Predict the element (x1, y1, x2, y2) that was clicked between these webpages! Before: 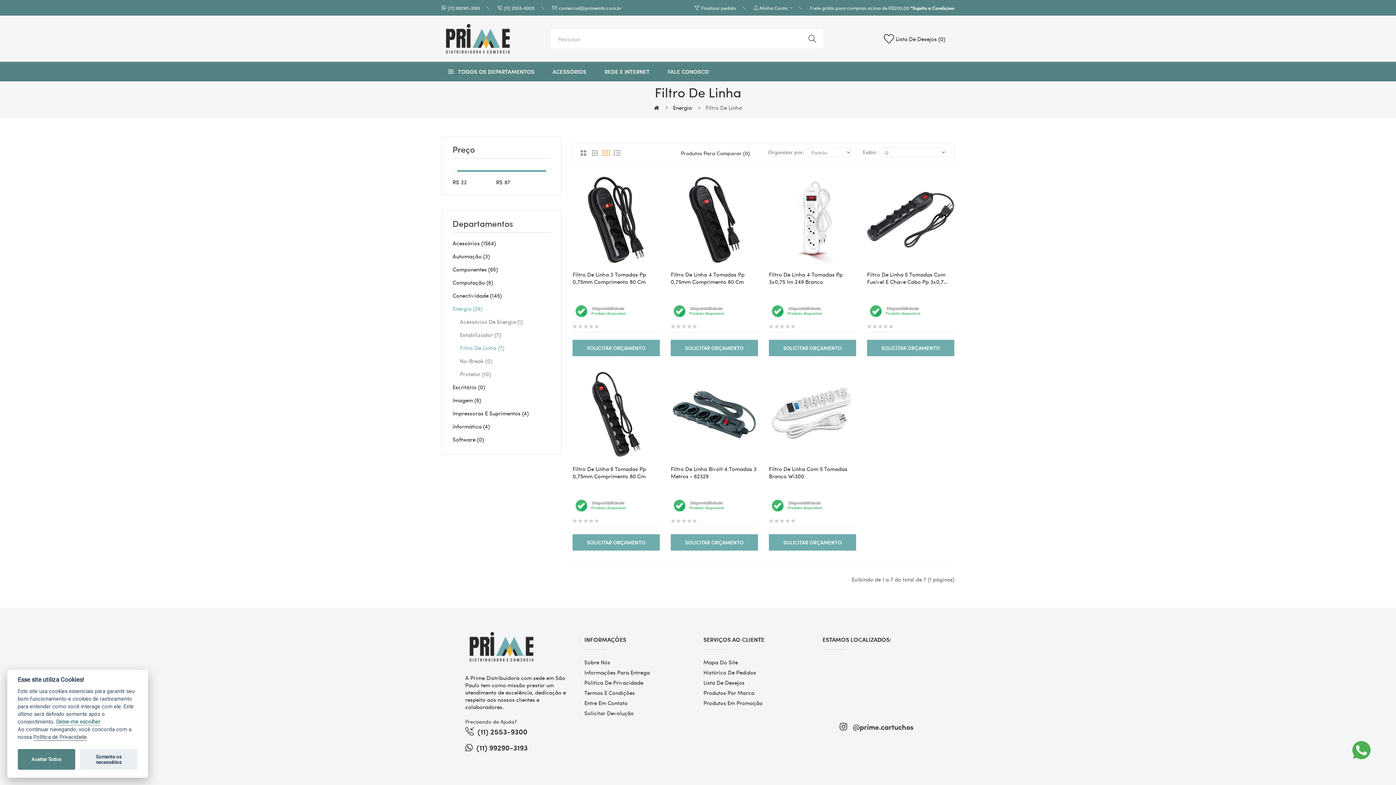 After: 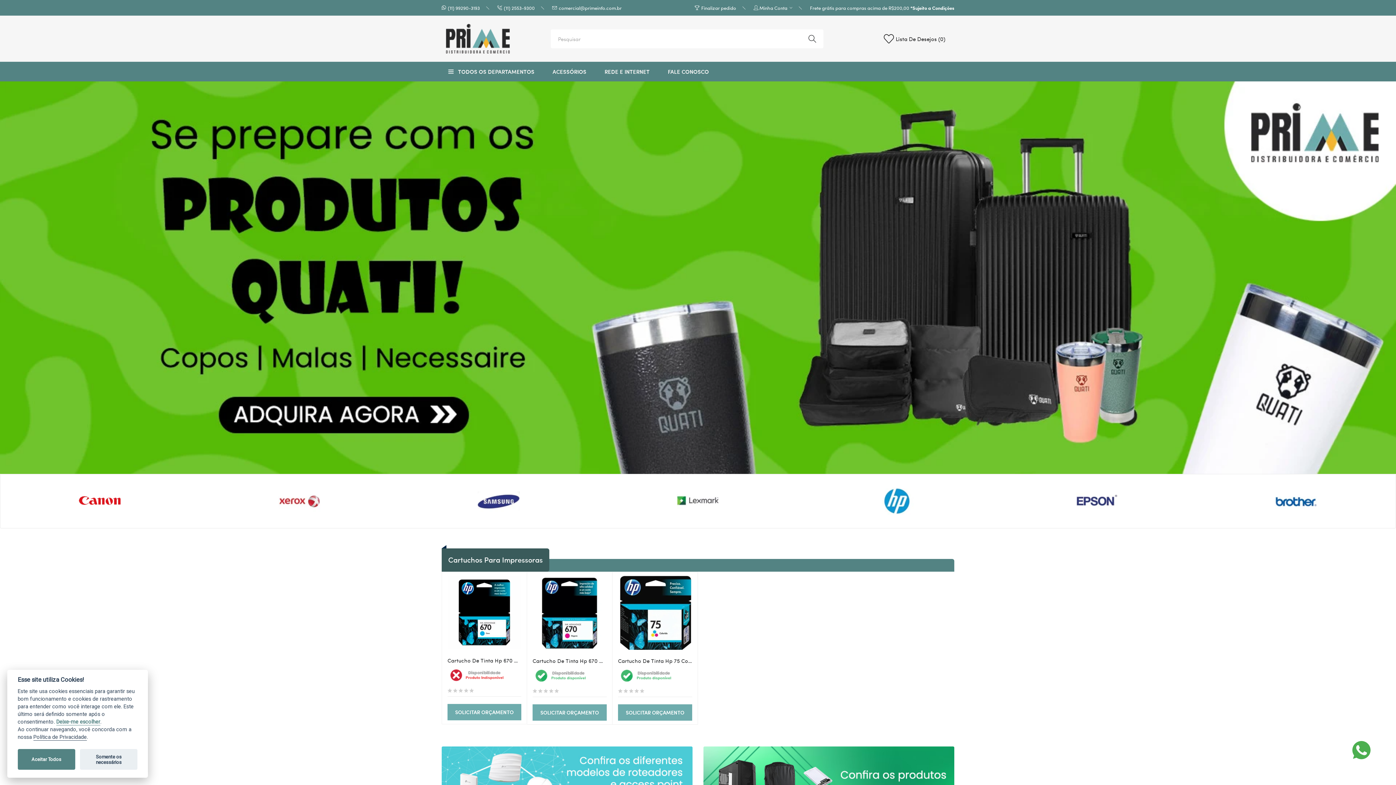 Action: label: TODOS OS DEPARTAMENTOS bbox: (441, 65, 534, 77)